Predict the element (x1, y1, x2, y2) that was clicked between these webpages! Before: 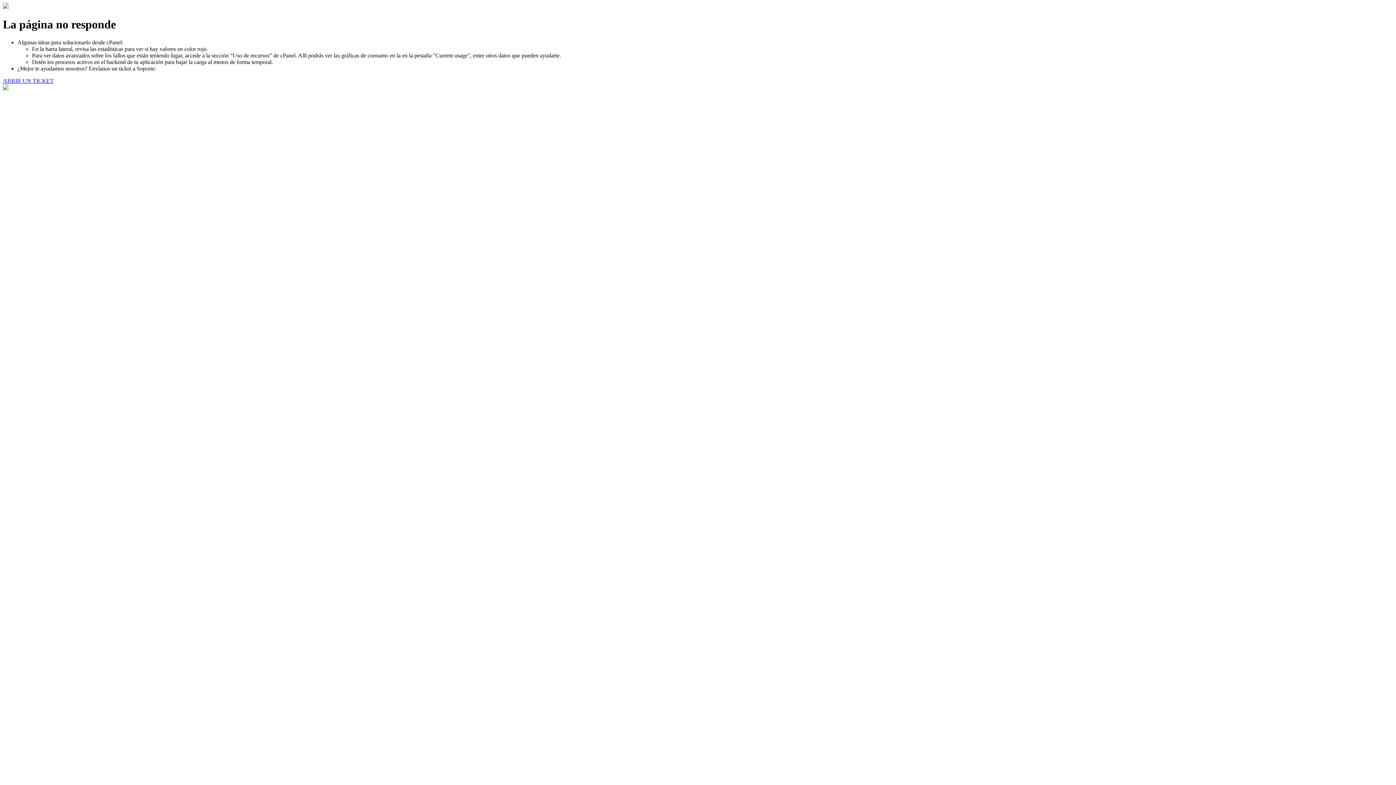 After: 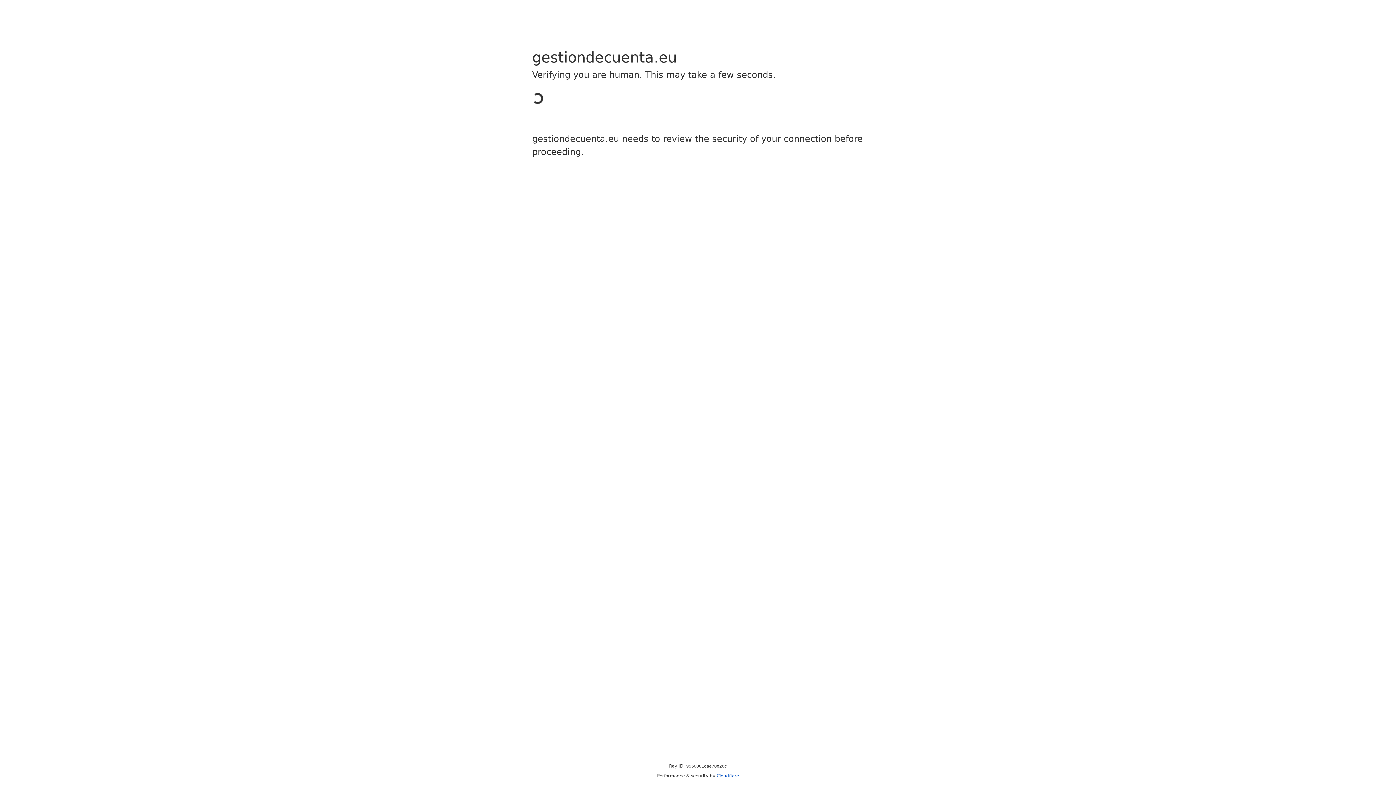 Action: label: ABRIR UN TICKET bbox: (2, 77, 53, 83)